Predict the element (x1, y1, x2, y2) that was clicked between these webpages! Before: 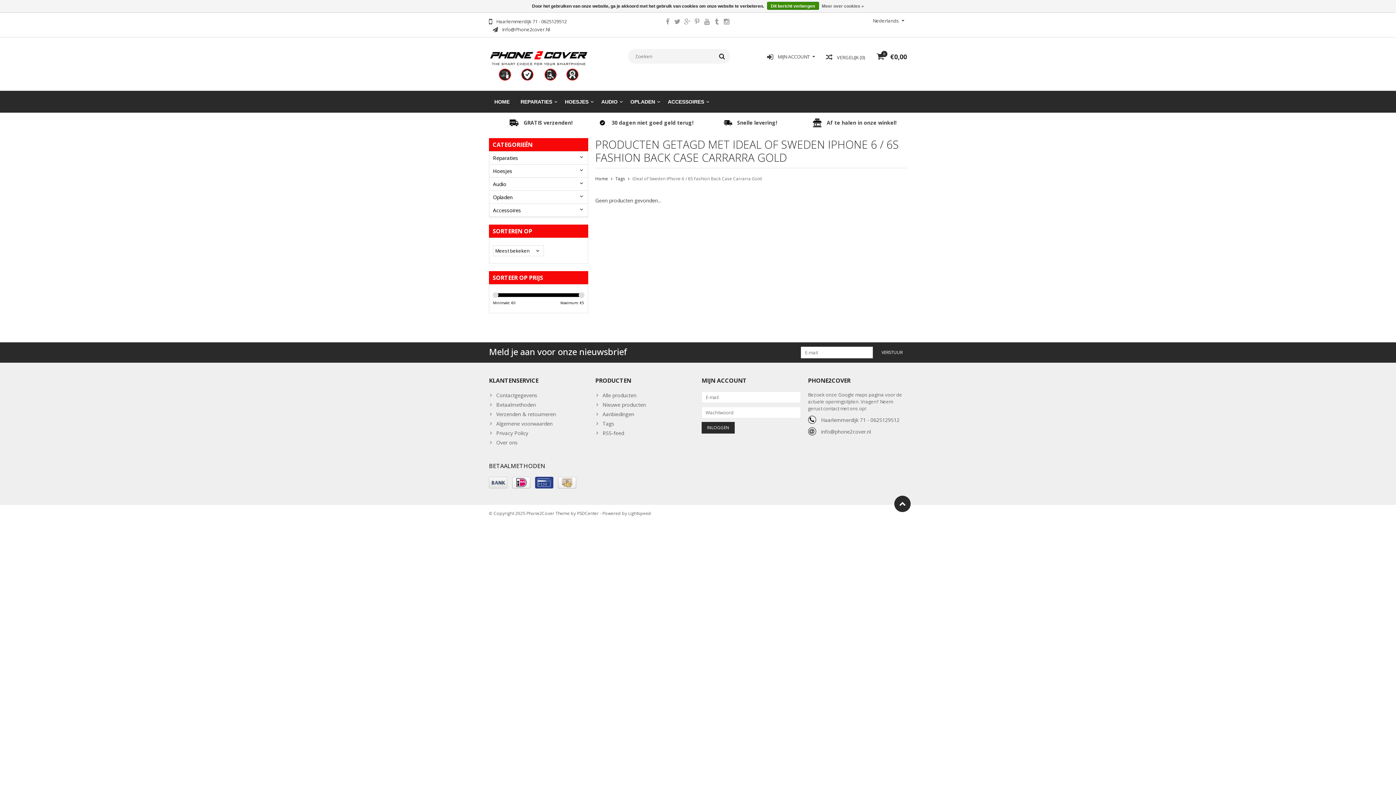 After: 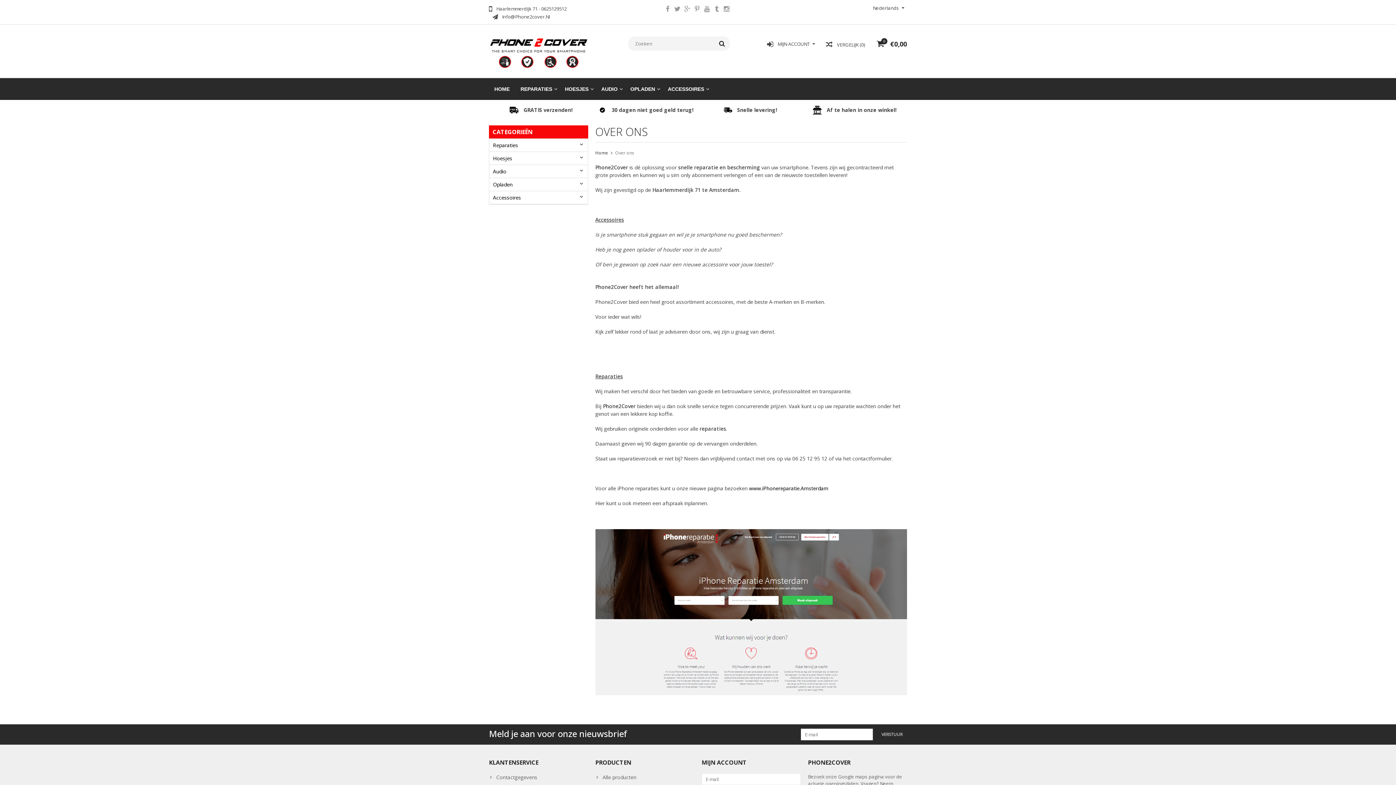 Action: bbox: (489, 438, 588, 448) label: Over ons